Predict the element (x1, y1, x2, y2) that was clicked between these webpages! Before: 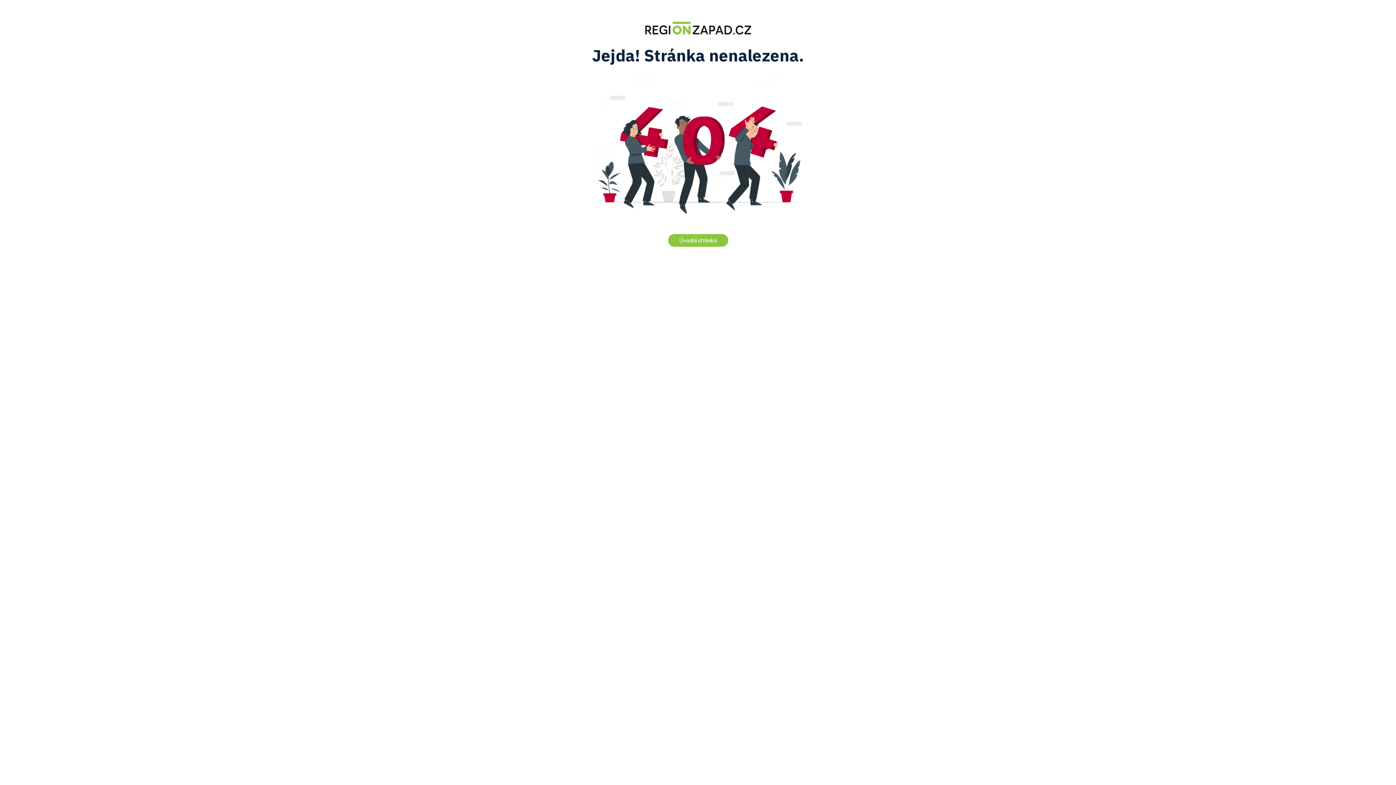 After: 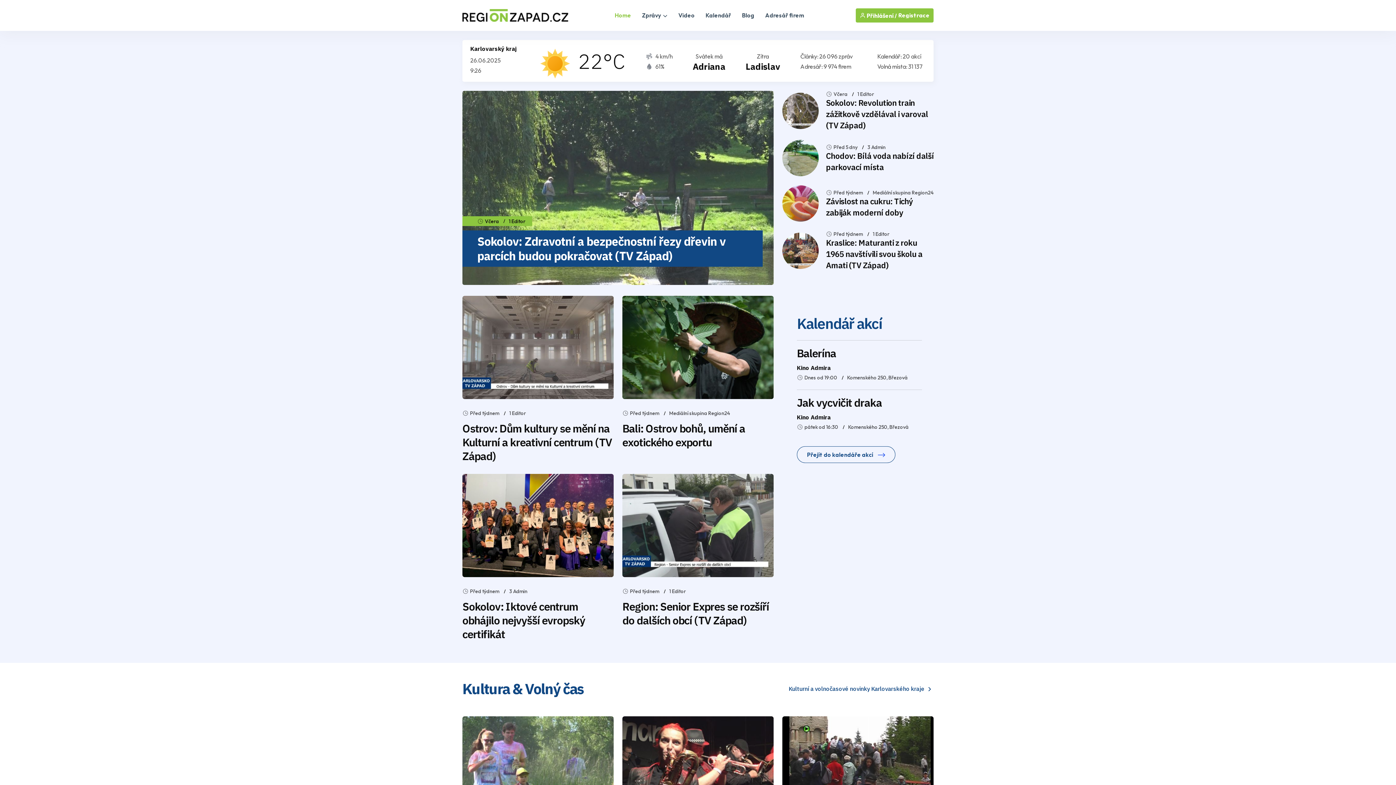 Action: bbox: (645, 23, 751, 31)